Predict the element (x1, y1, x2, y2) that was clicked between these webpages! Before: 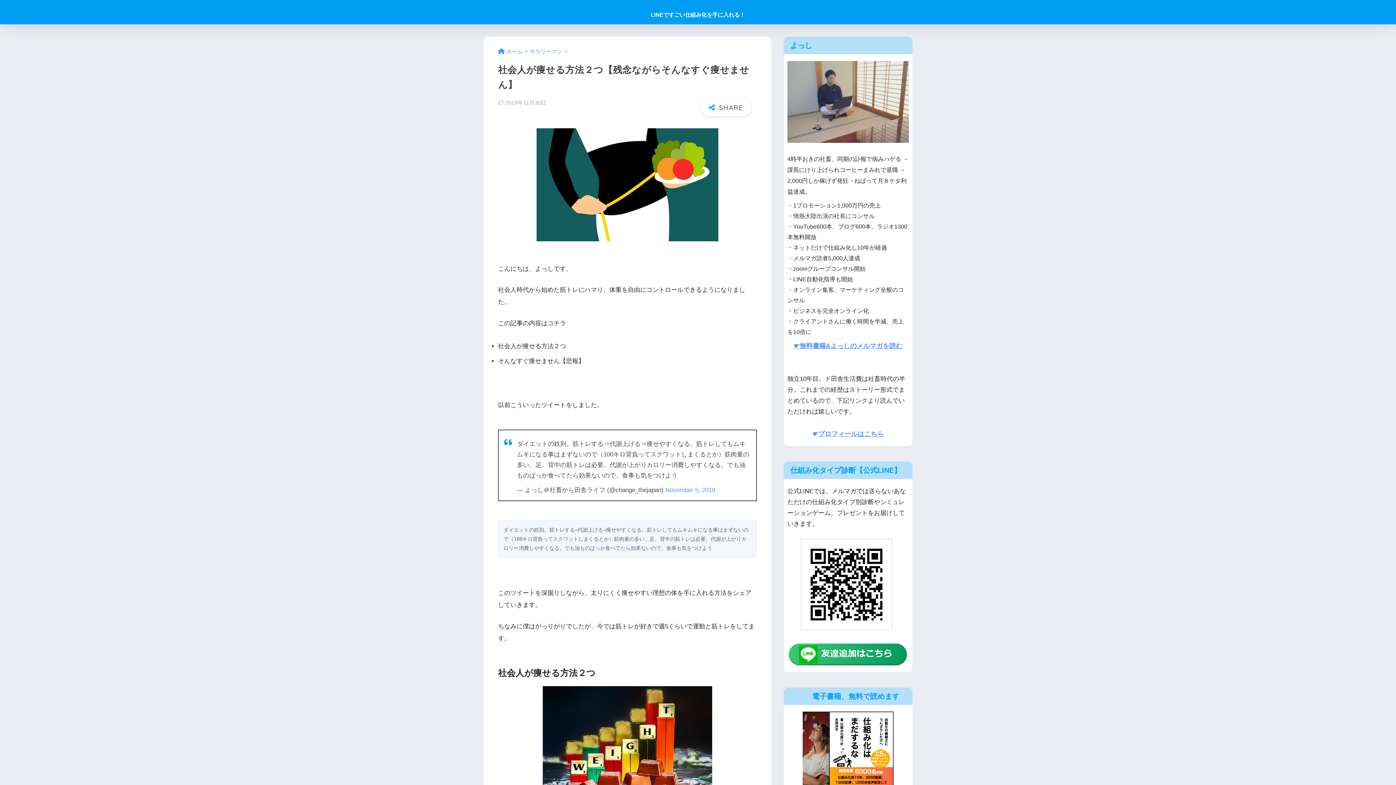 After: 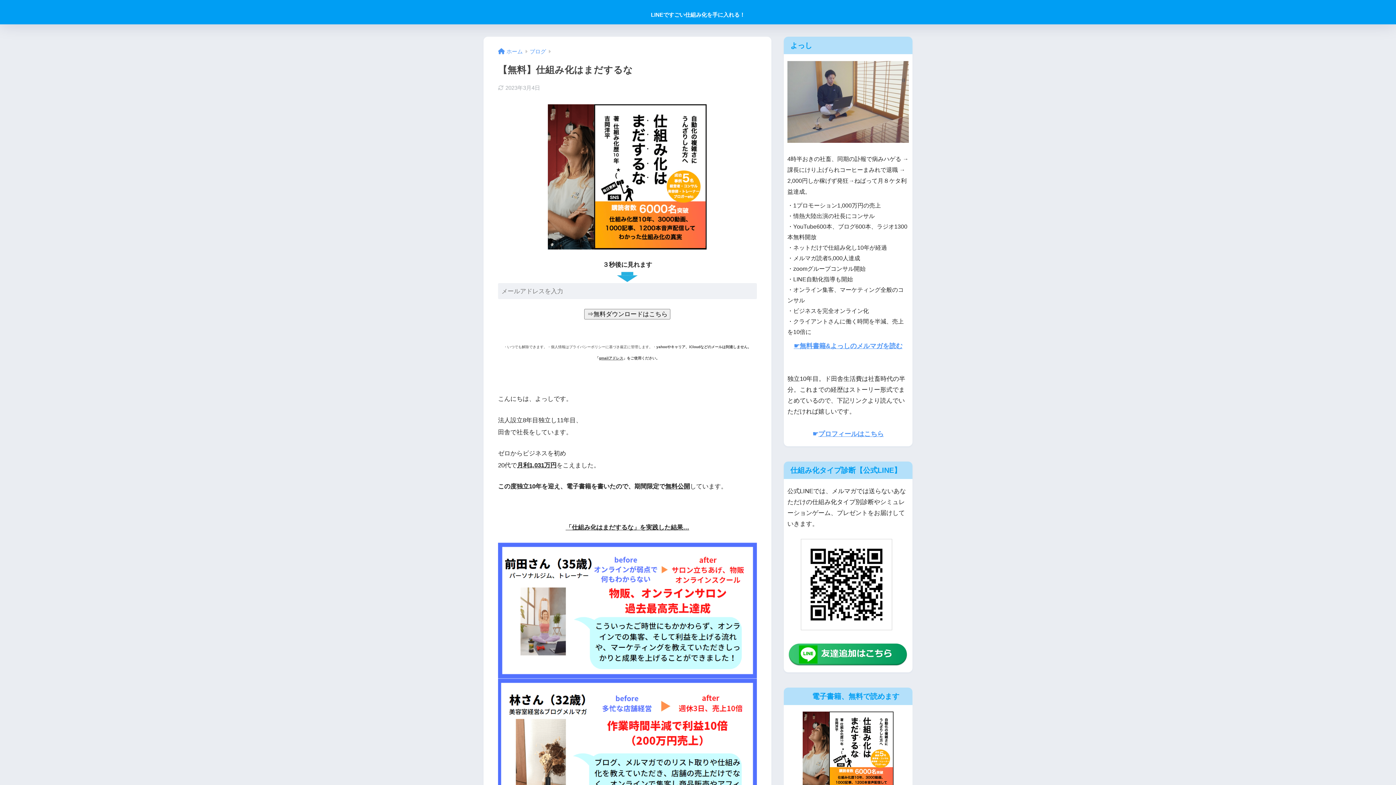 Action: bbox: (787, 98, 909, 104)